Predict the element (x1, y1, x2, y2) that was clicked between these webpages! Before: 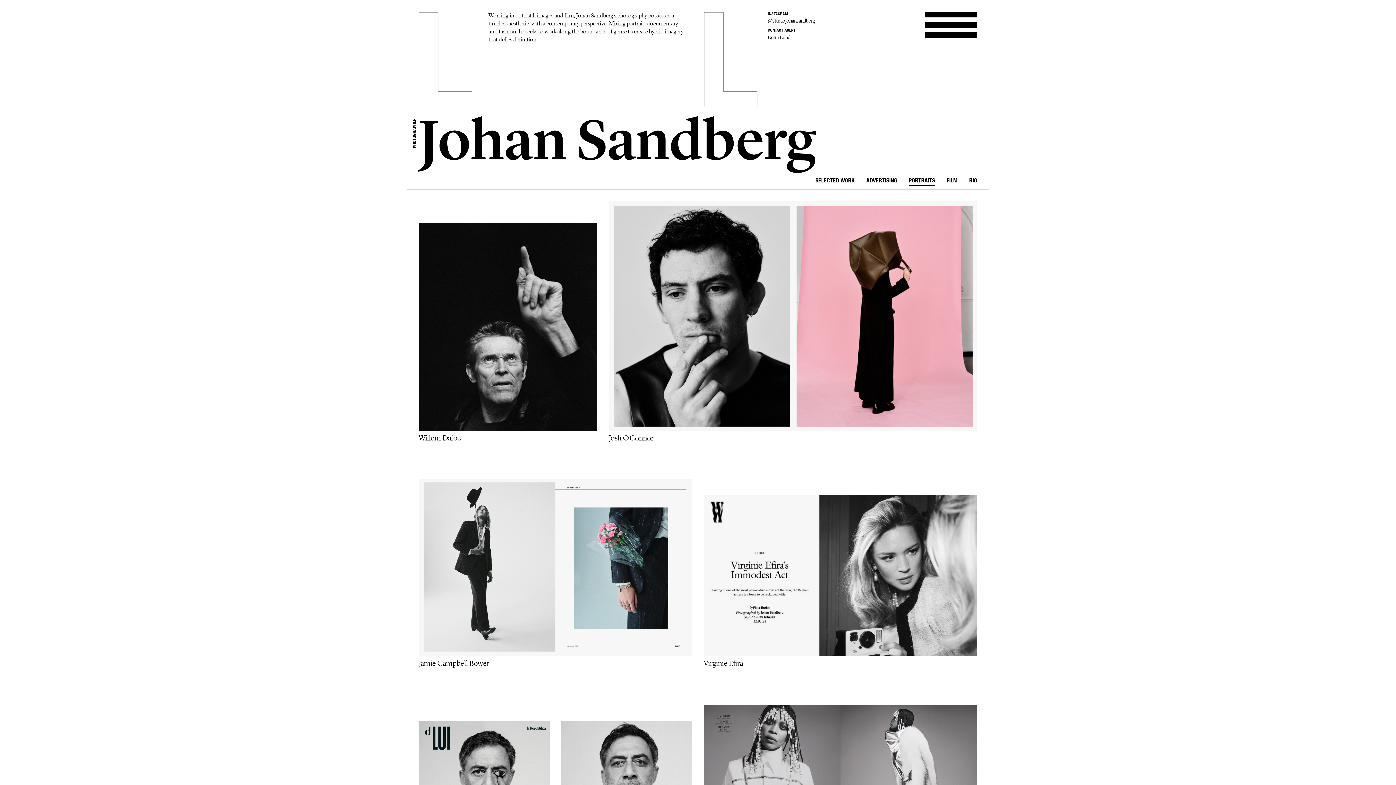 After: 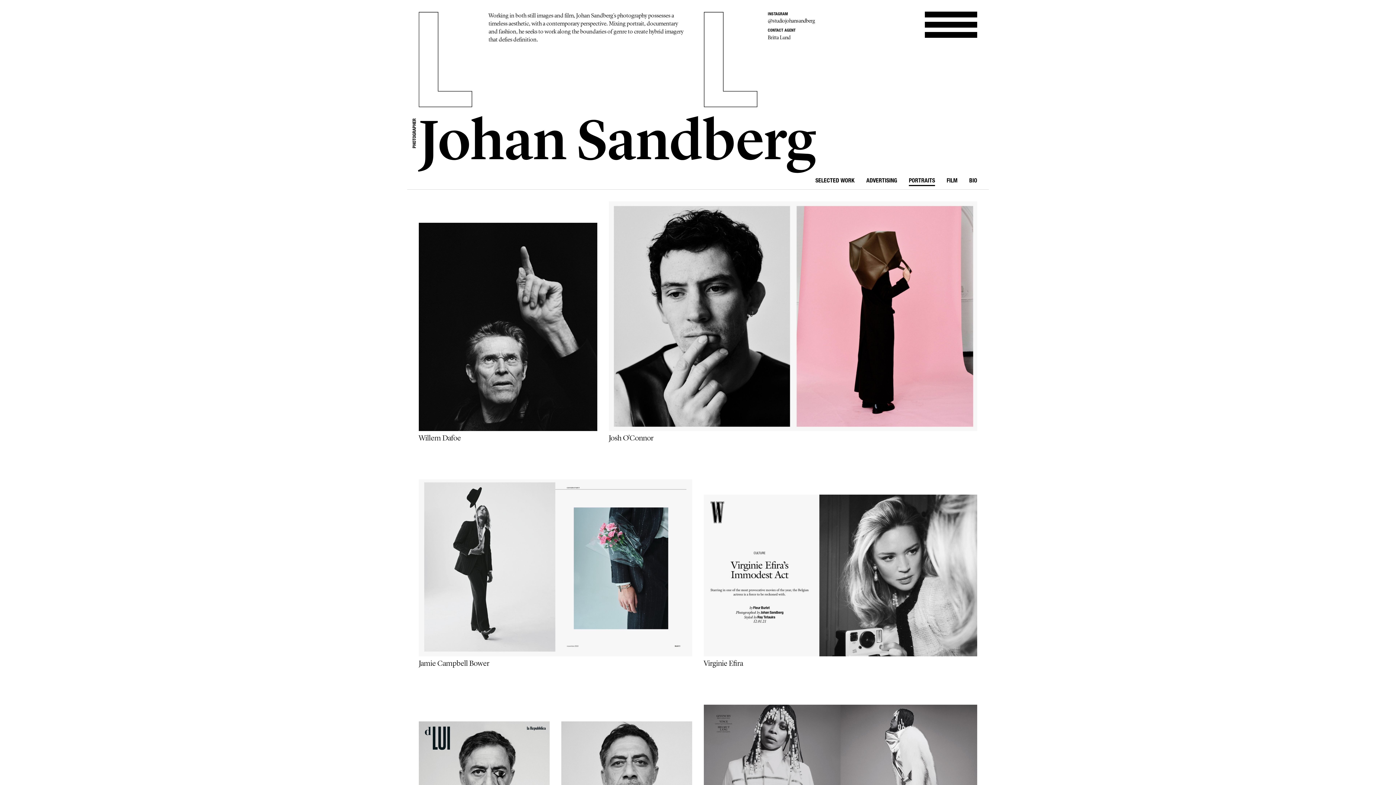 Action: bbox: (909, 178, 935, 184) label: PORTRAITS